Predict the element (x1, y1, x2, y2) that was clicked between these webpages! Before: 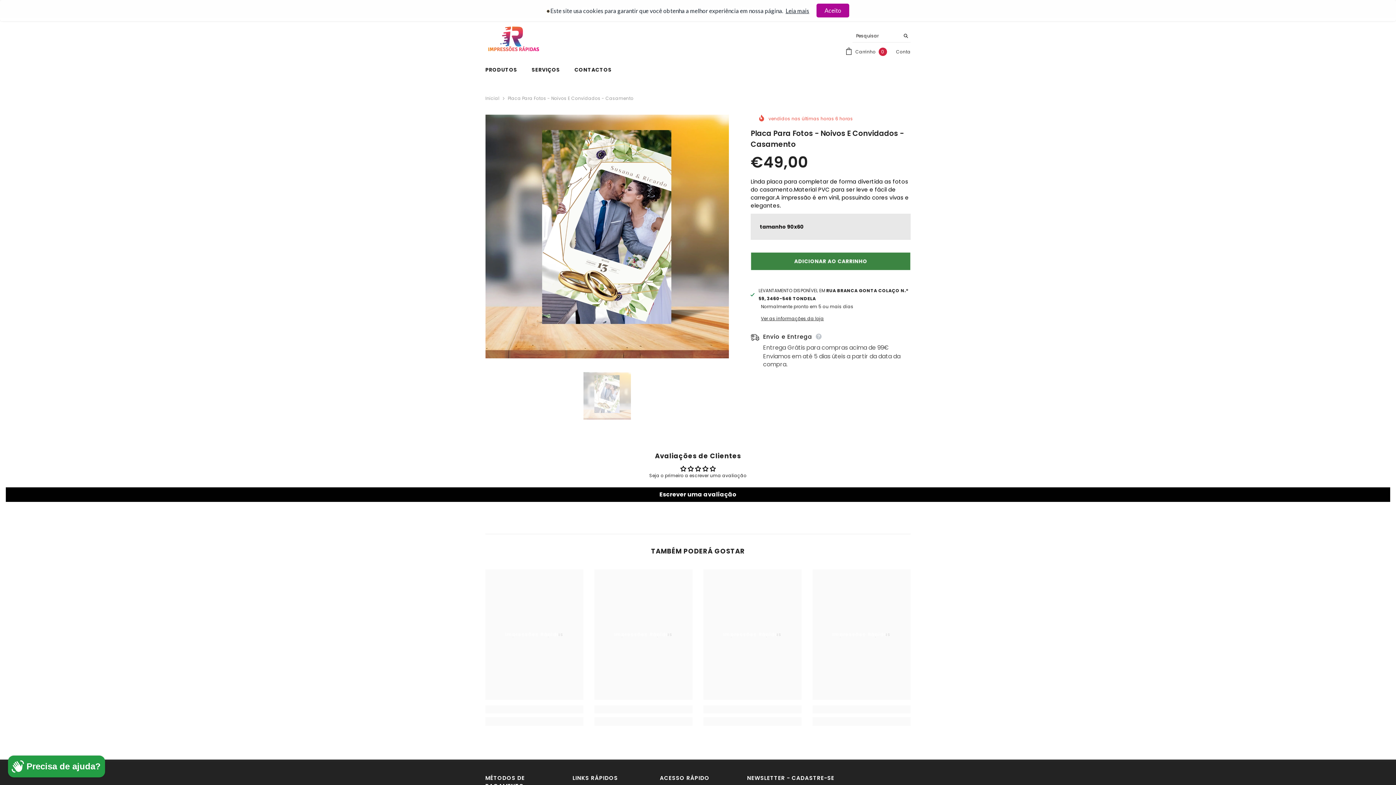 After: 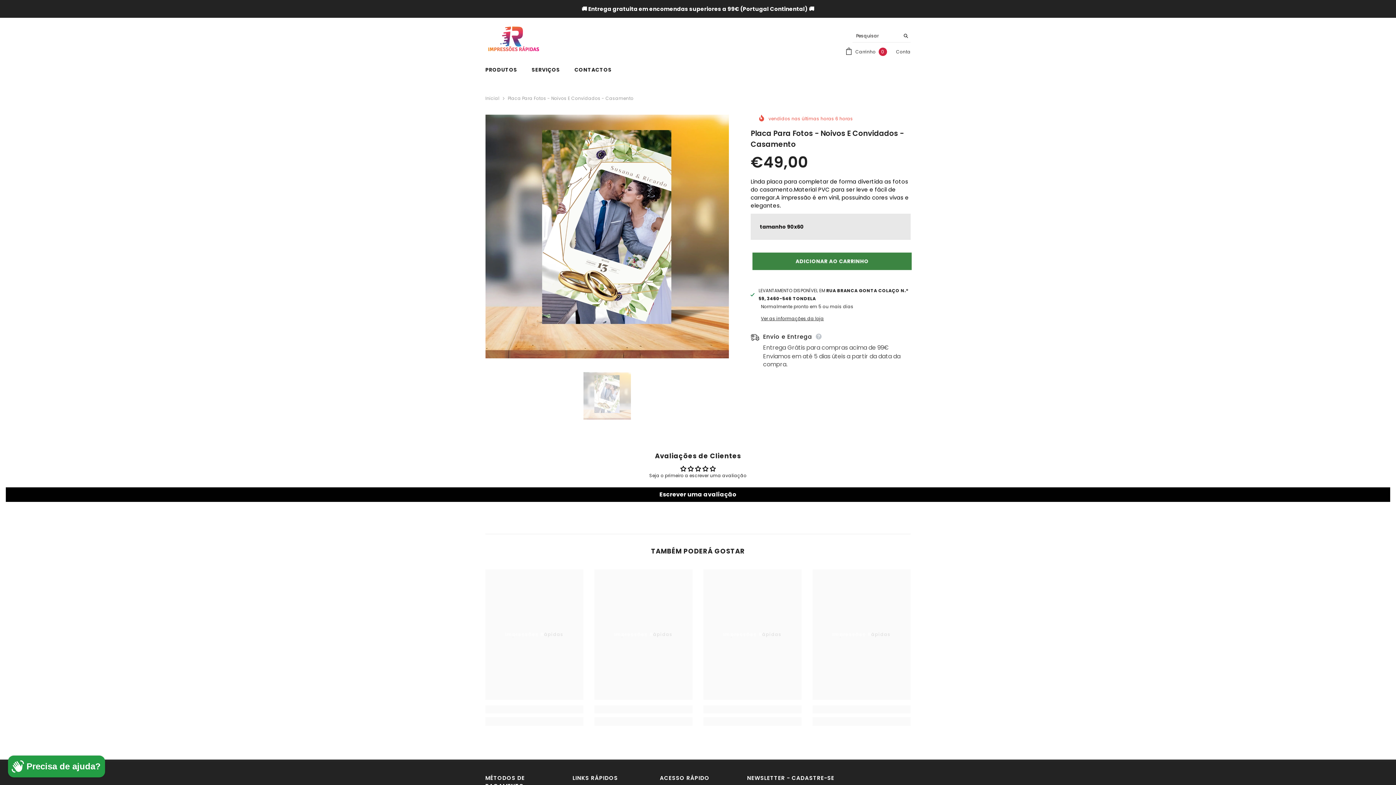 Action: bbox: (816, 3, 849, 17) label: Aceito